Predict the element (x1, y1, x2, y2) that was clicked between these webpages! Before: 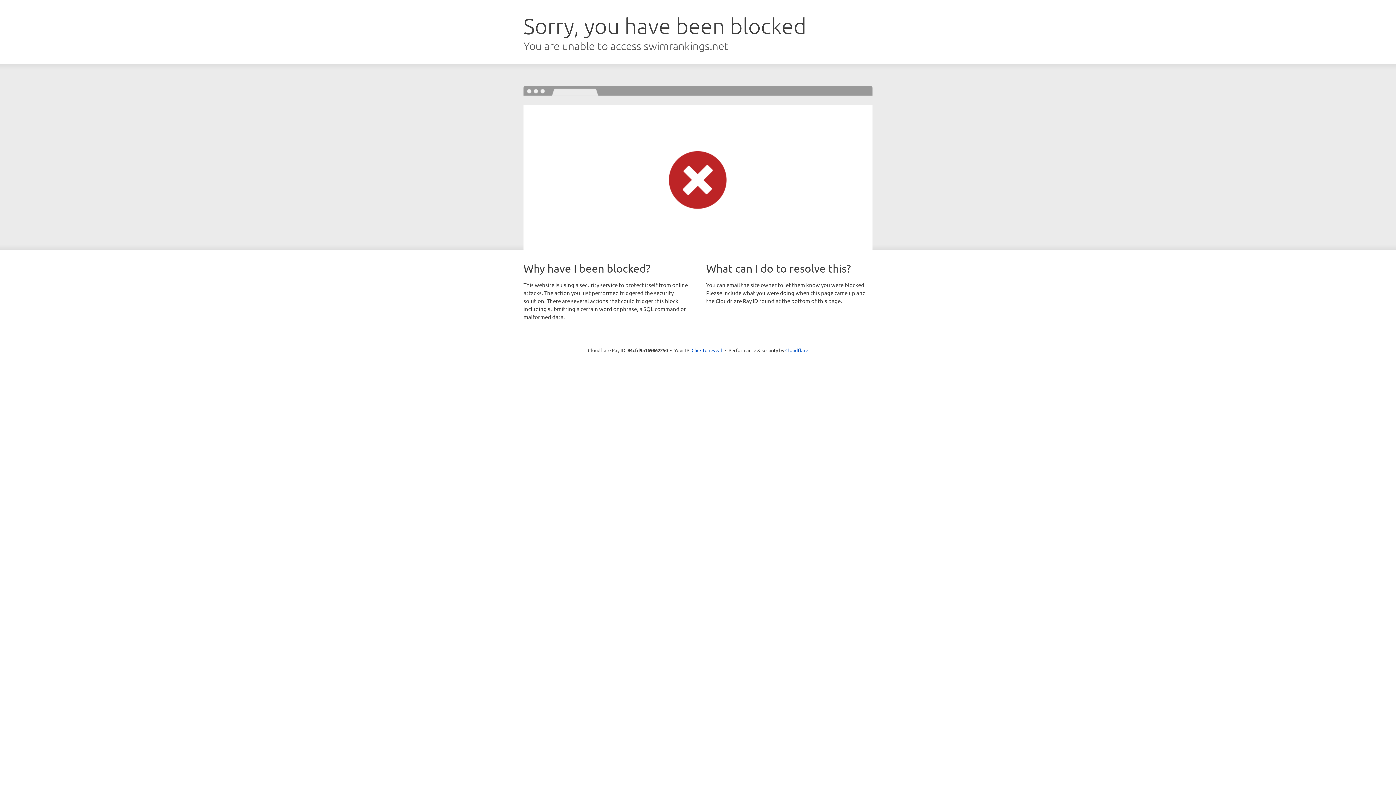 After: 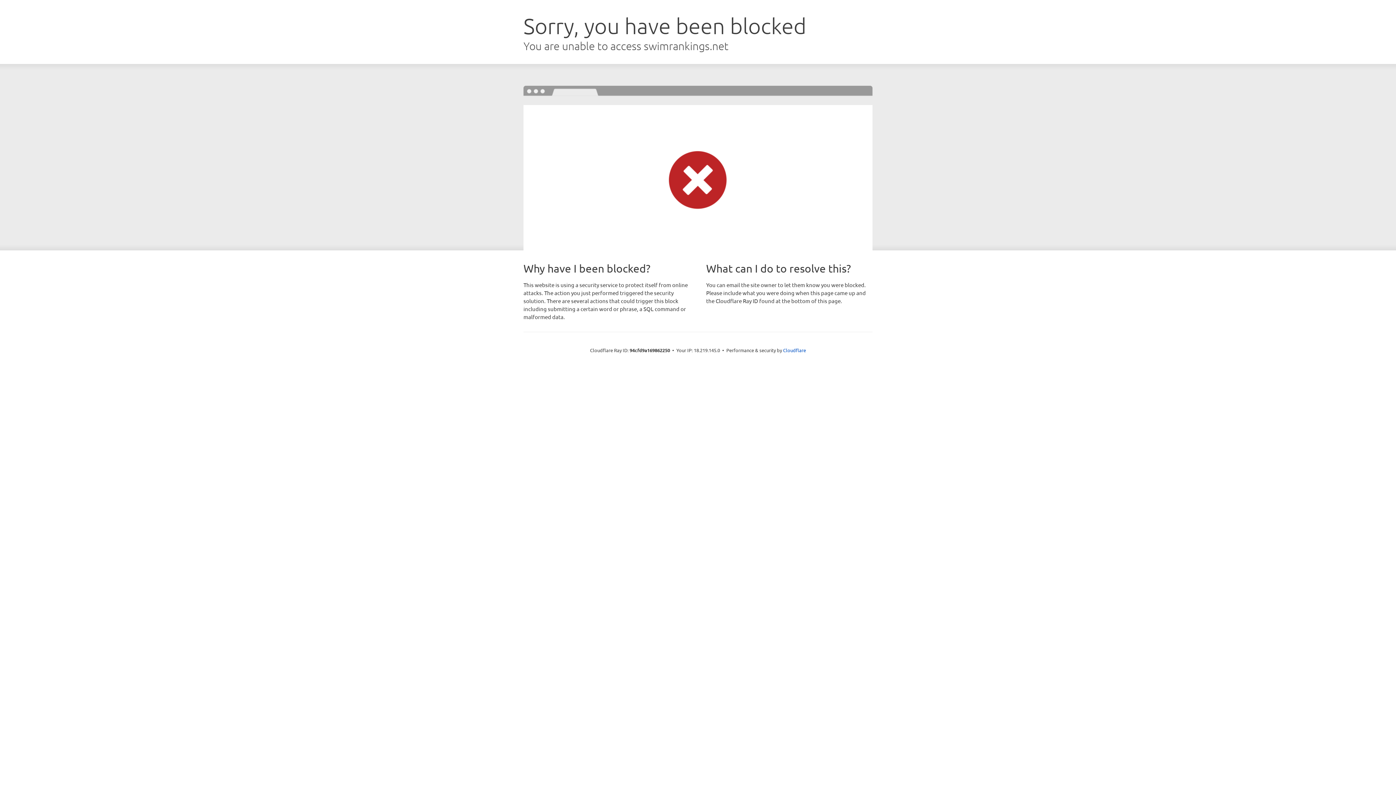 Action: label: Click to reveal bbox: (691, 346, 722, 353)